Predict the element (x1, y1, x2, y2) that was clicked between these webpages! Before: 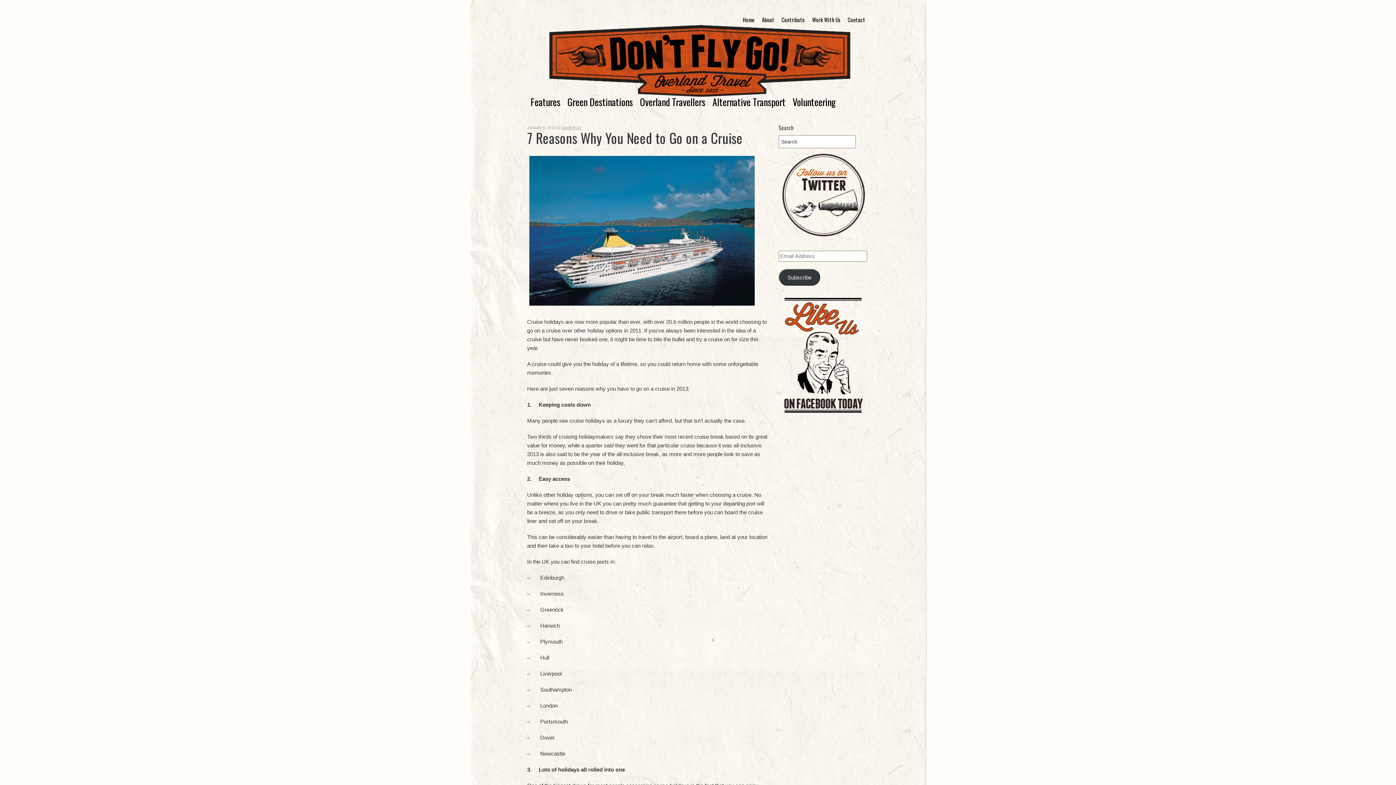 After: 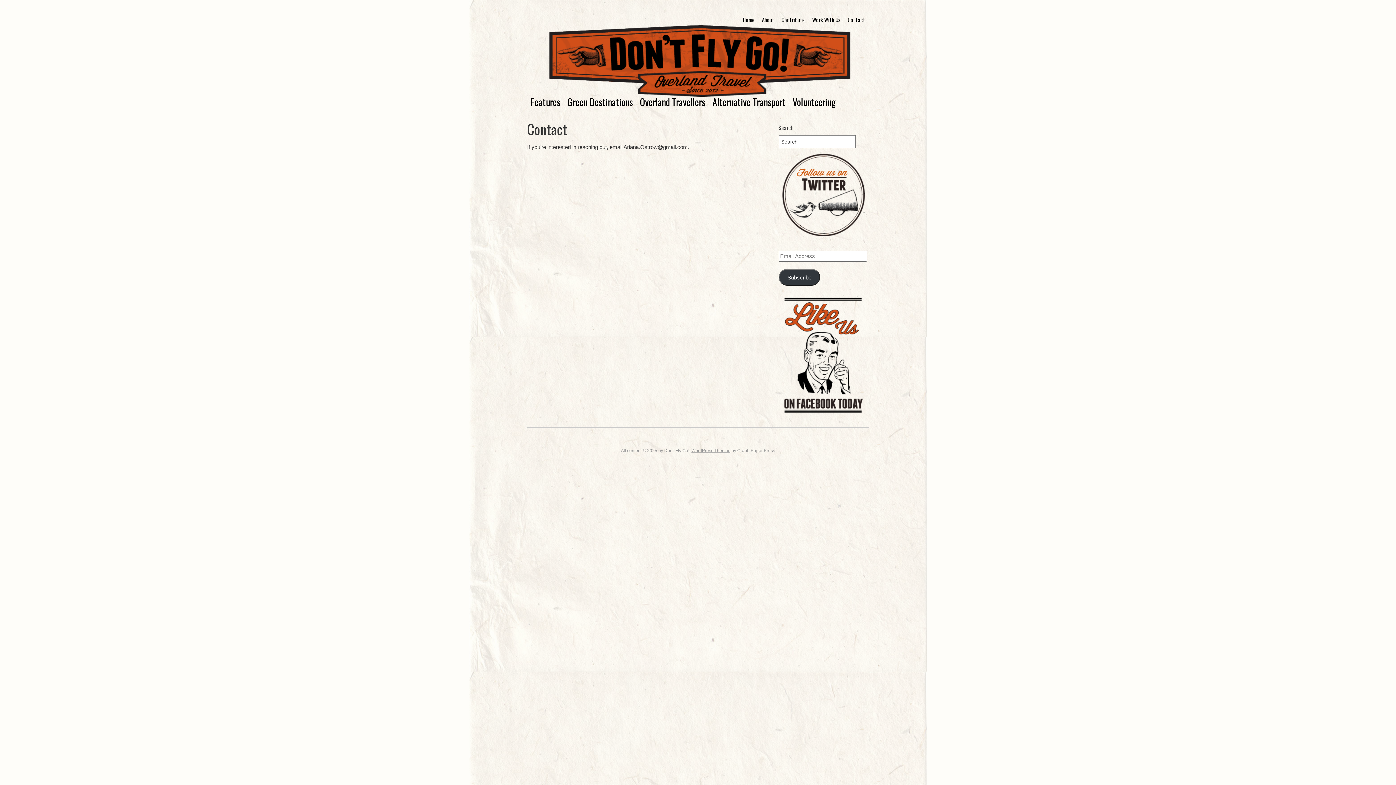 Action: label: Contact bbox: (844, 10, 869, 28)